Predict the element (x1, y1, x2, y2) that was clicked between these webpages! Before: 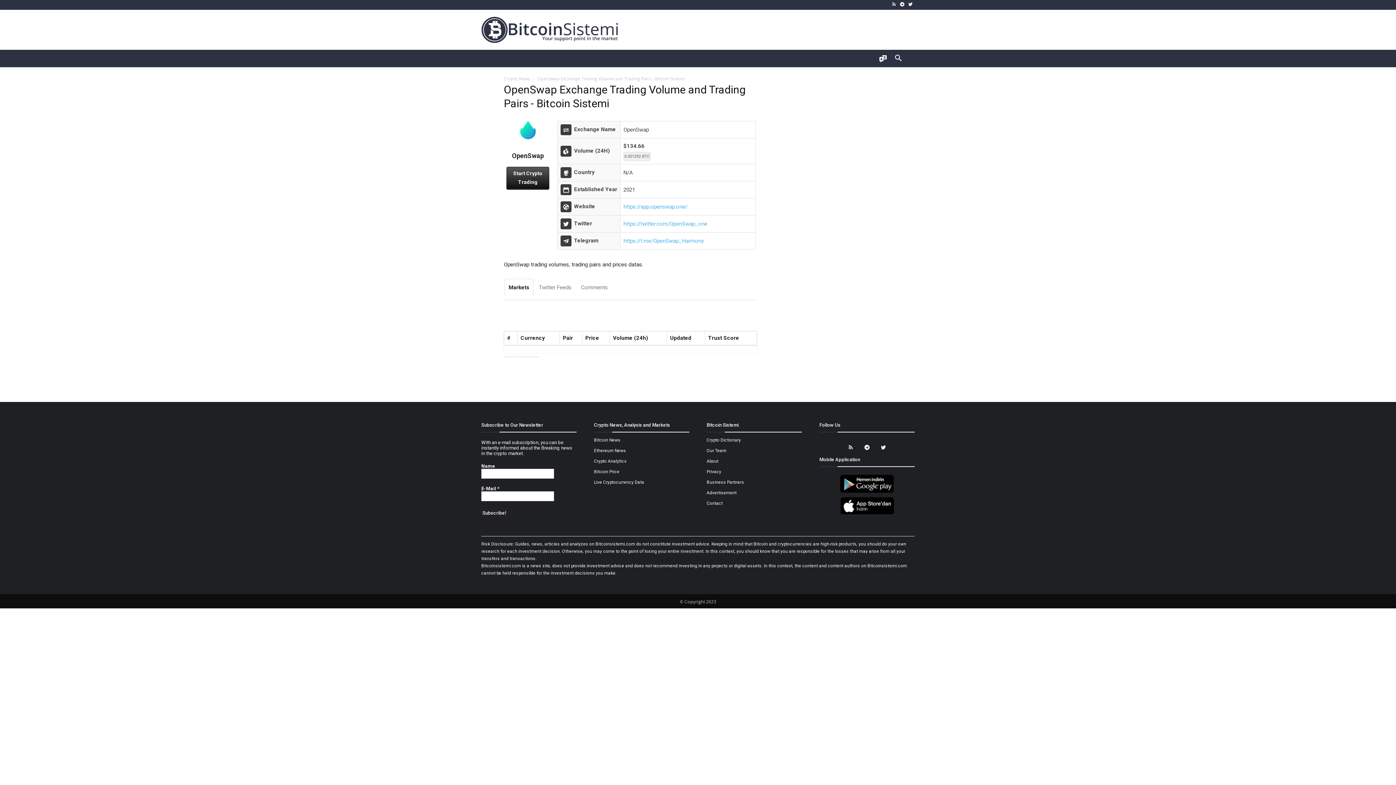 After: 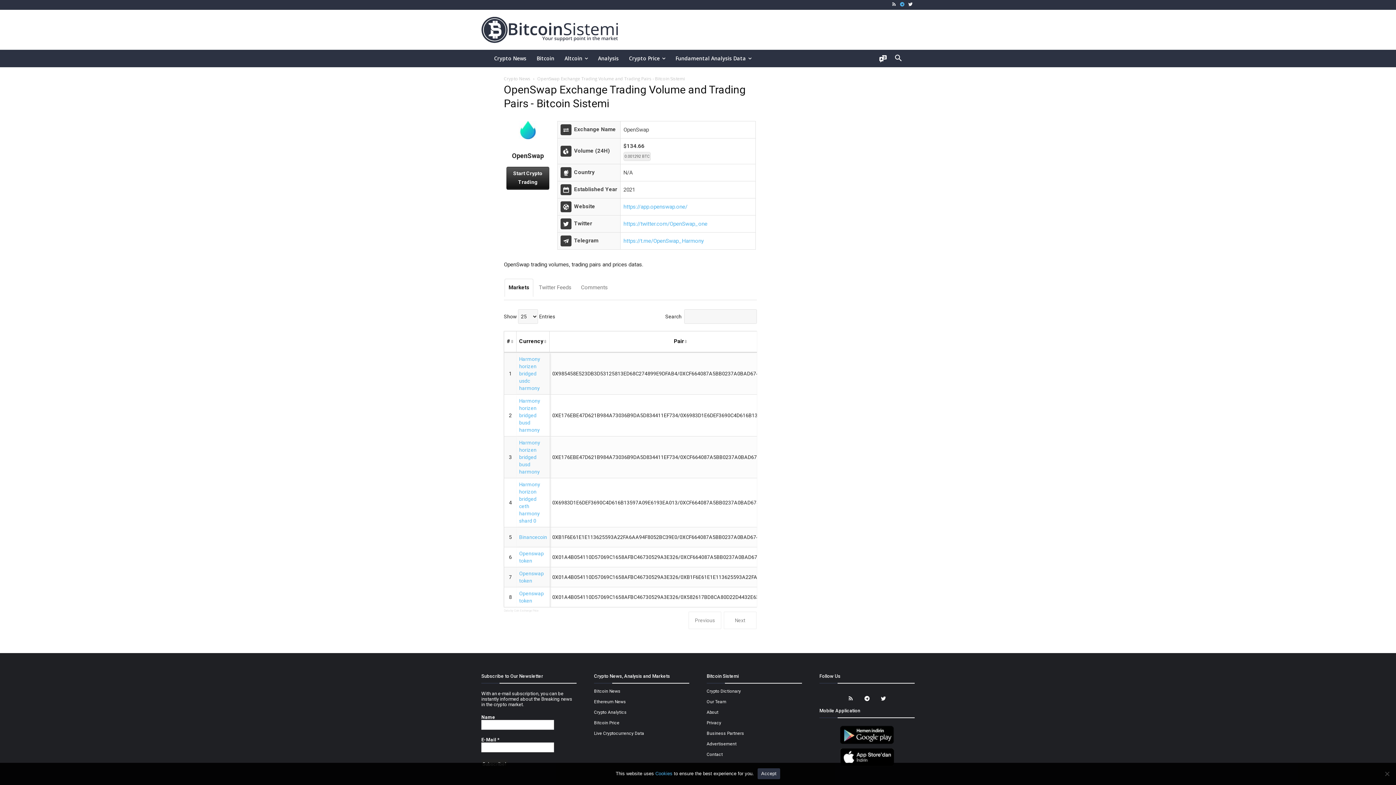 Action: bbox: (898, 0, 906, 9)